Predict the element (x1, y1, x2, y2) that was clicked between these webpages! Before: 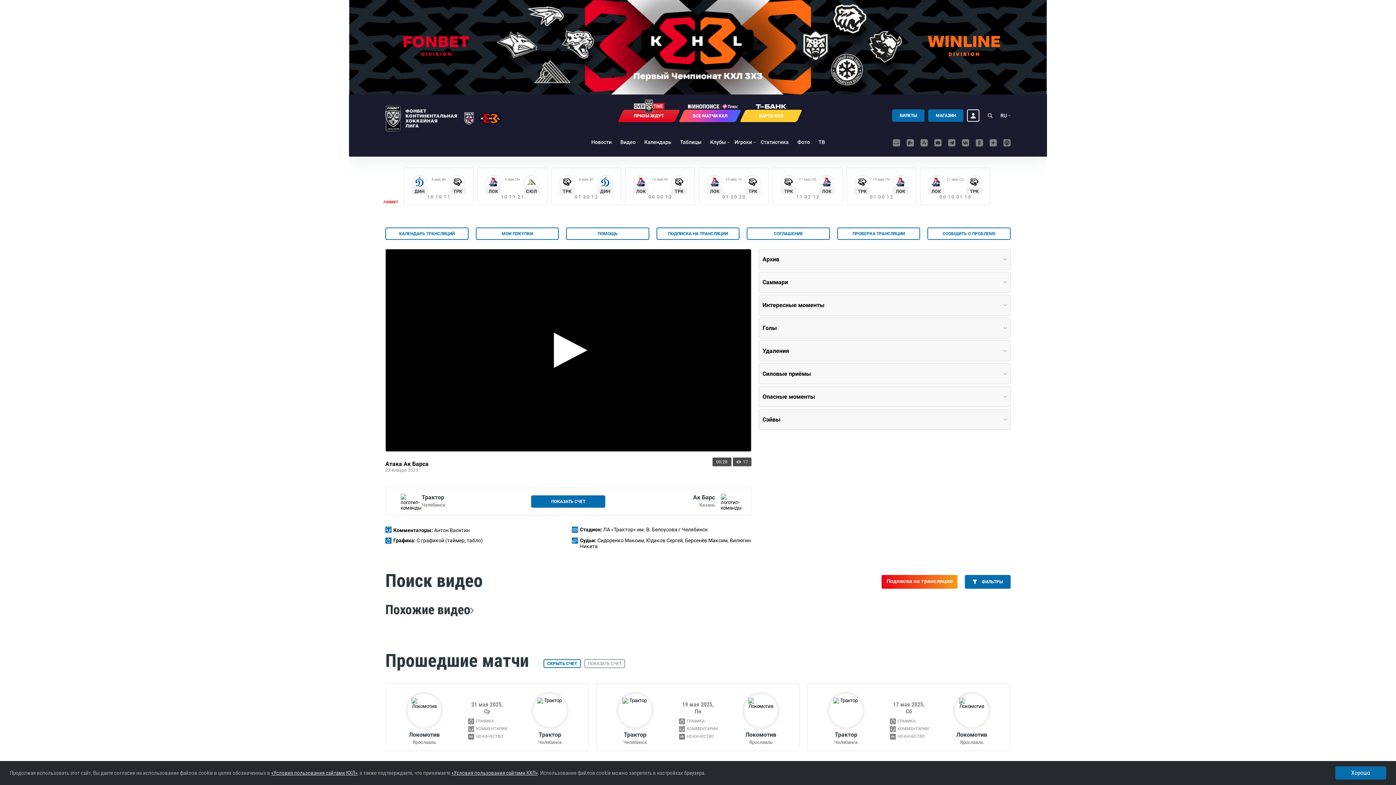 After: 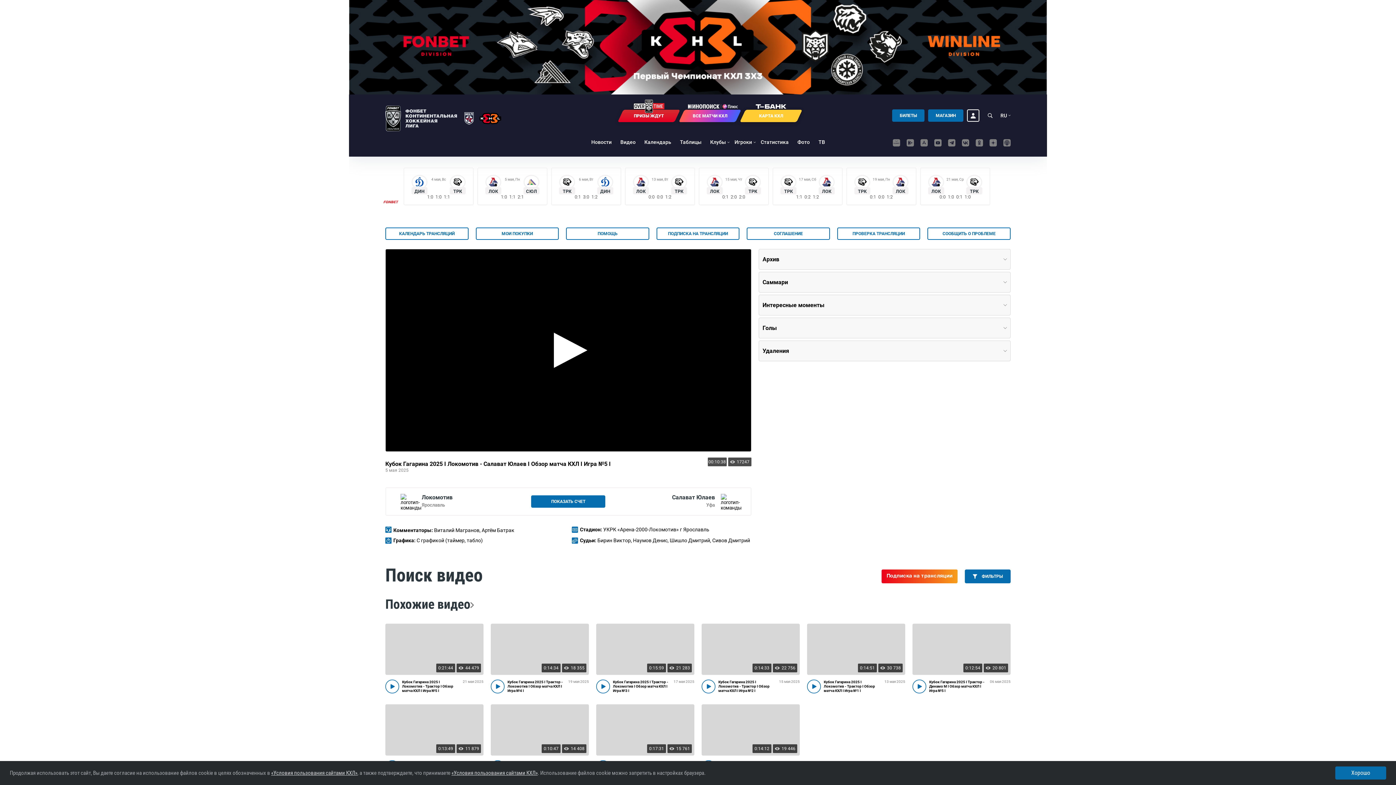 Action: label: Видео bbox: (506, 184, 518, 188)